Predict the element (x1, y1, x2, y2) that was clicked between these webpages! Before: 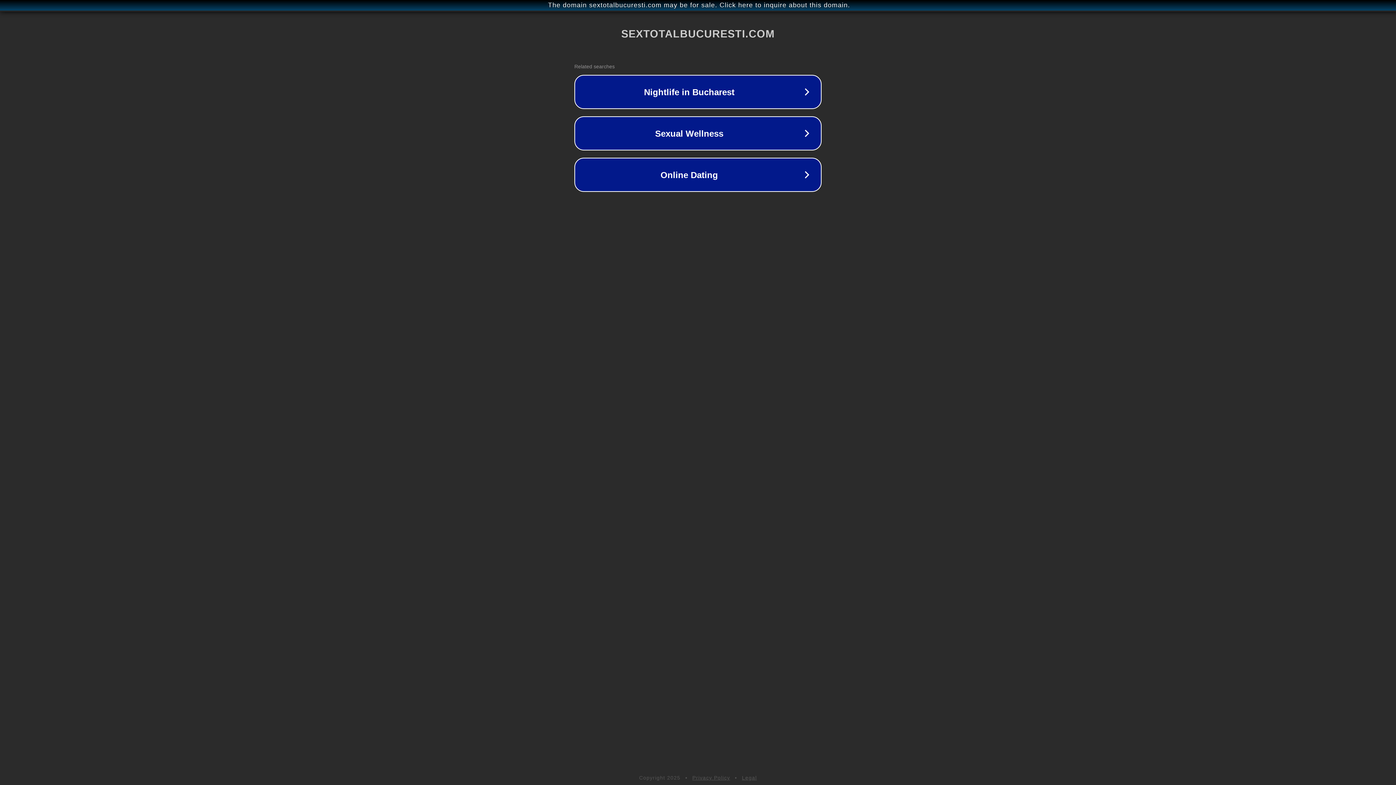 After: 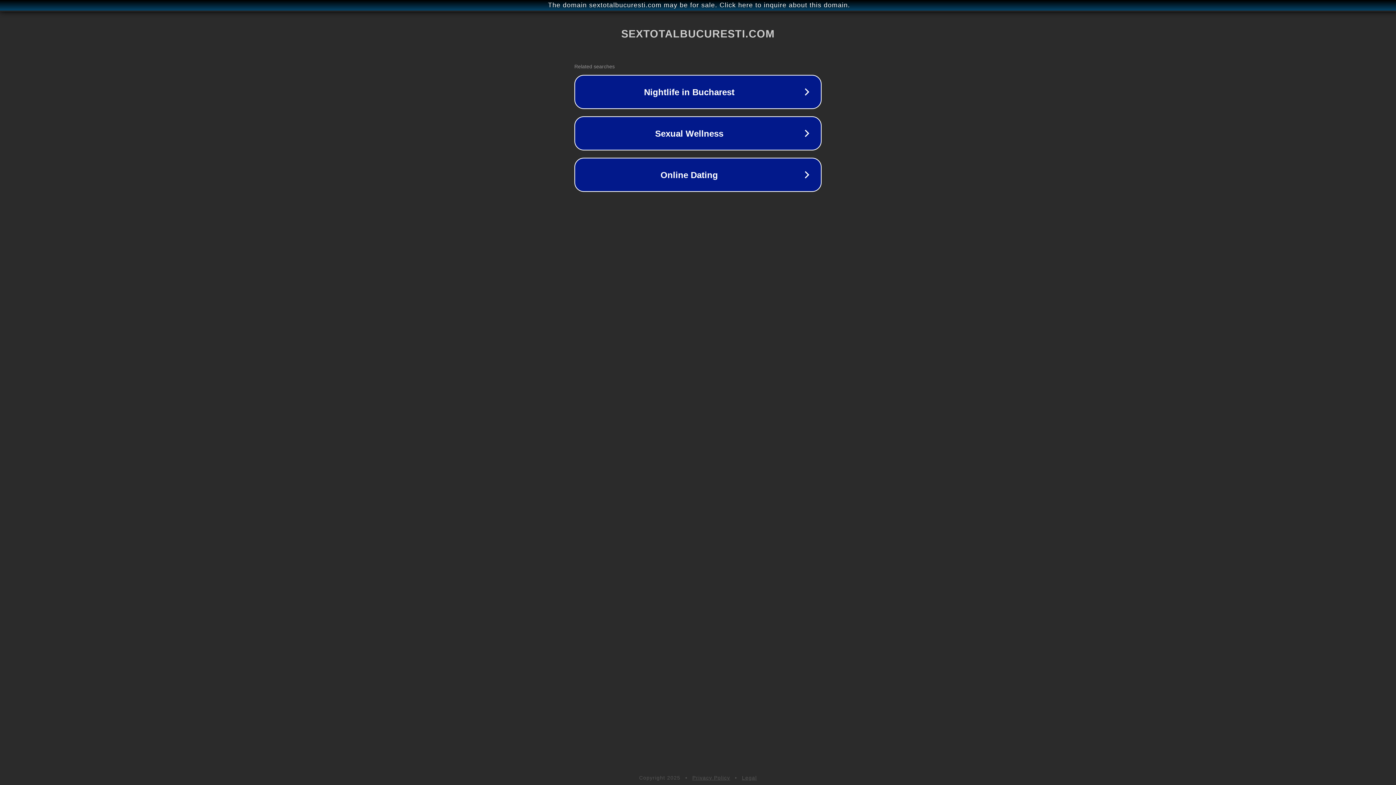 Action: label: Legal bbox: (742, 775, 757, 781)